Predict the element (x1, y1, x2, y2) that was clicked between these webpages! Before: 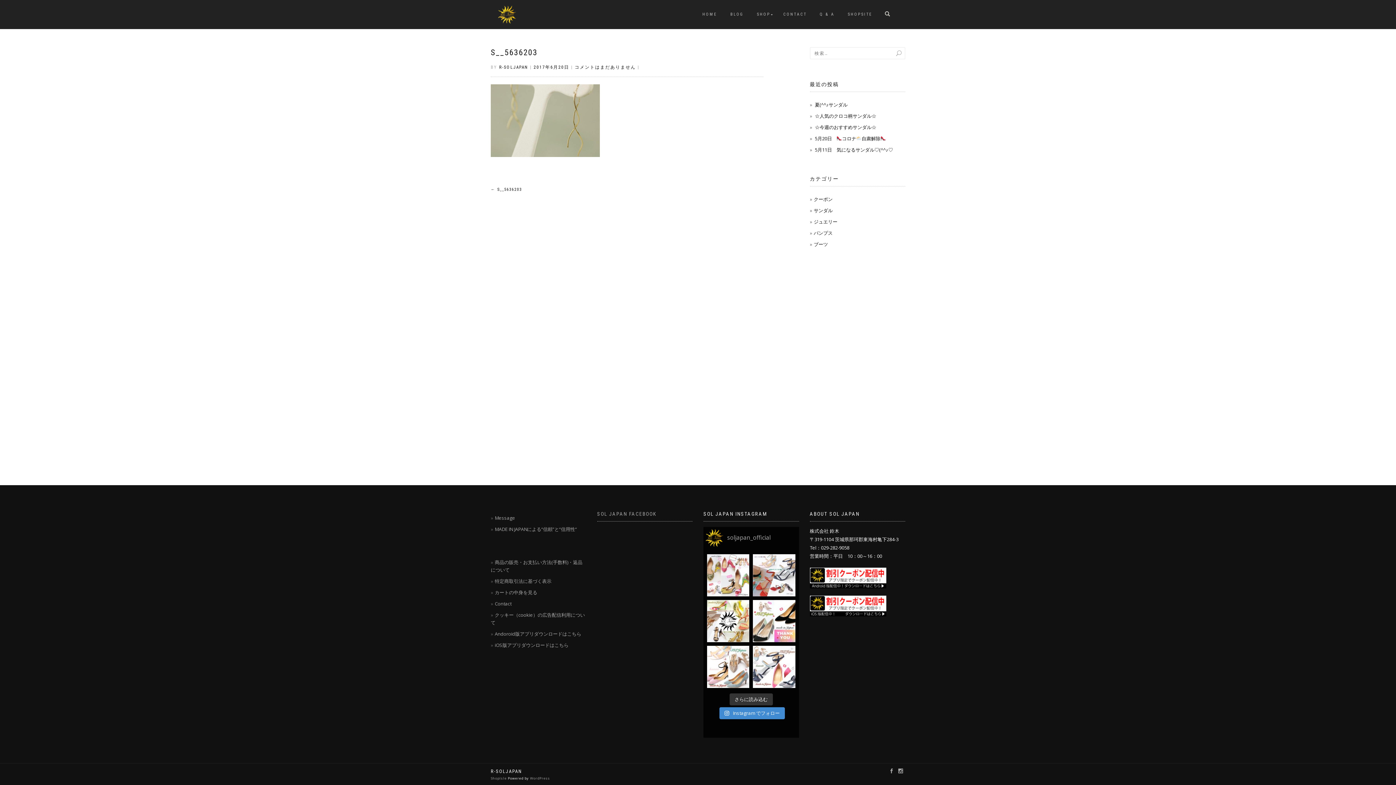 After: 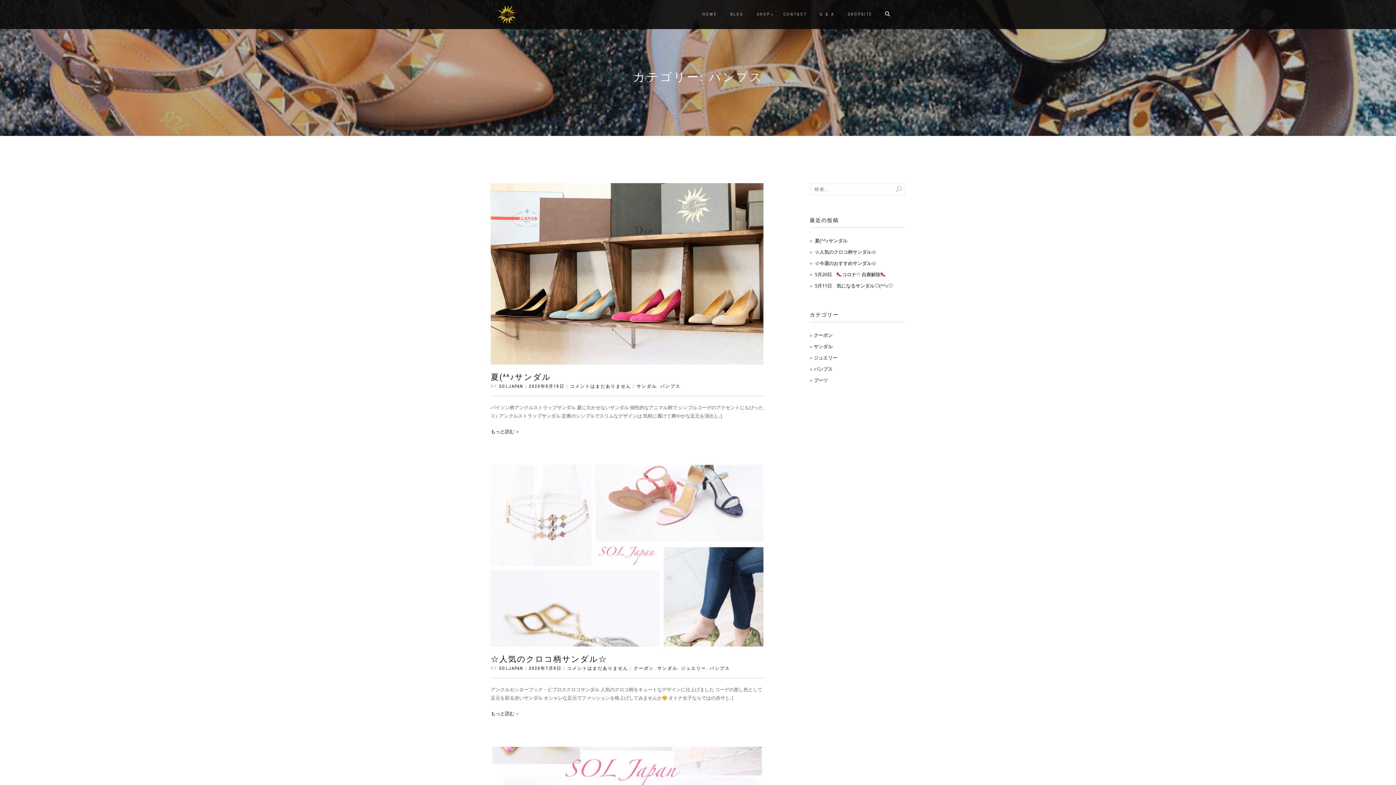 Action: bbox: (814, 229, 832, 236) label: パンプス